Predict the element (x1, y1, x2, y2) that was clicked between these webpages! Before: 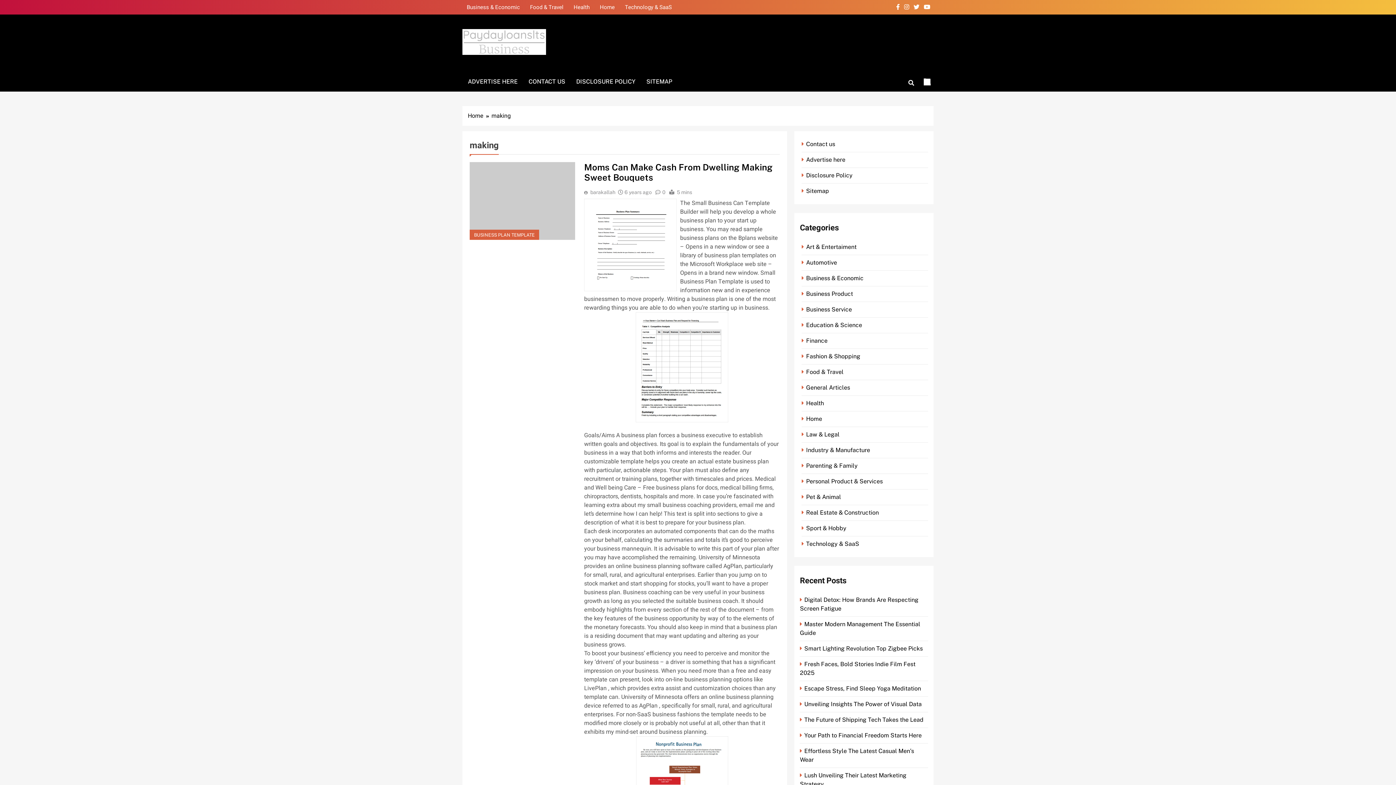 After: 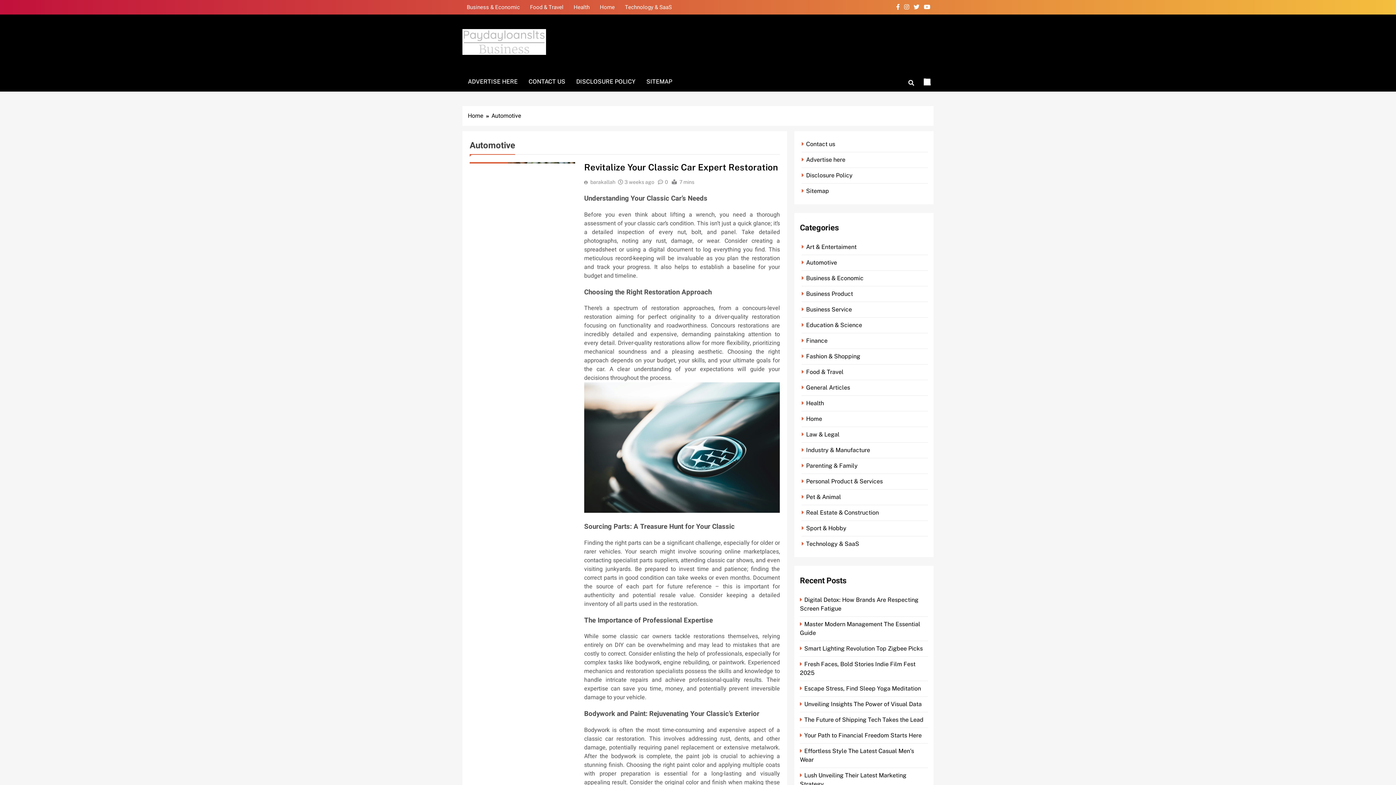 Action: label: Automotive bbox: (801, 259, 839, 266)